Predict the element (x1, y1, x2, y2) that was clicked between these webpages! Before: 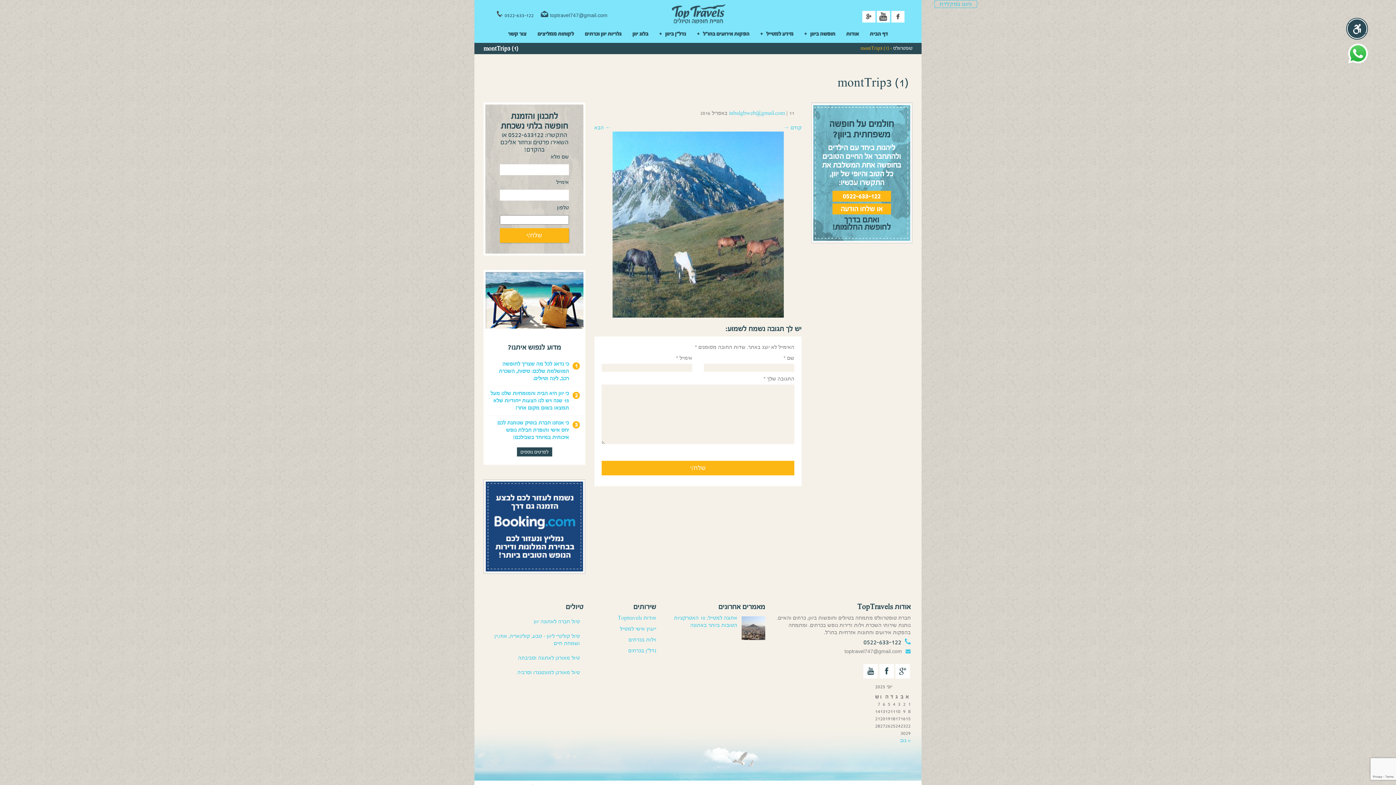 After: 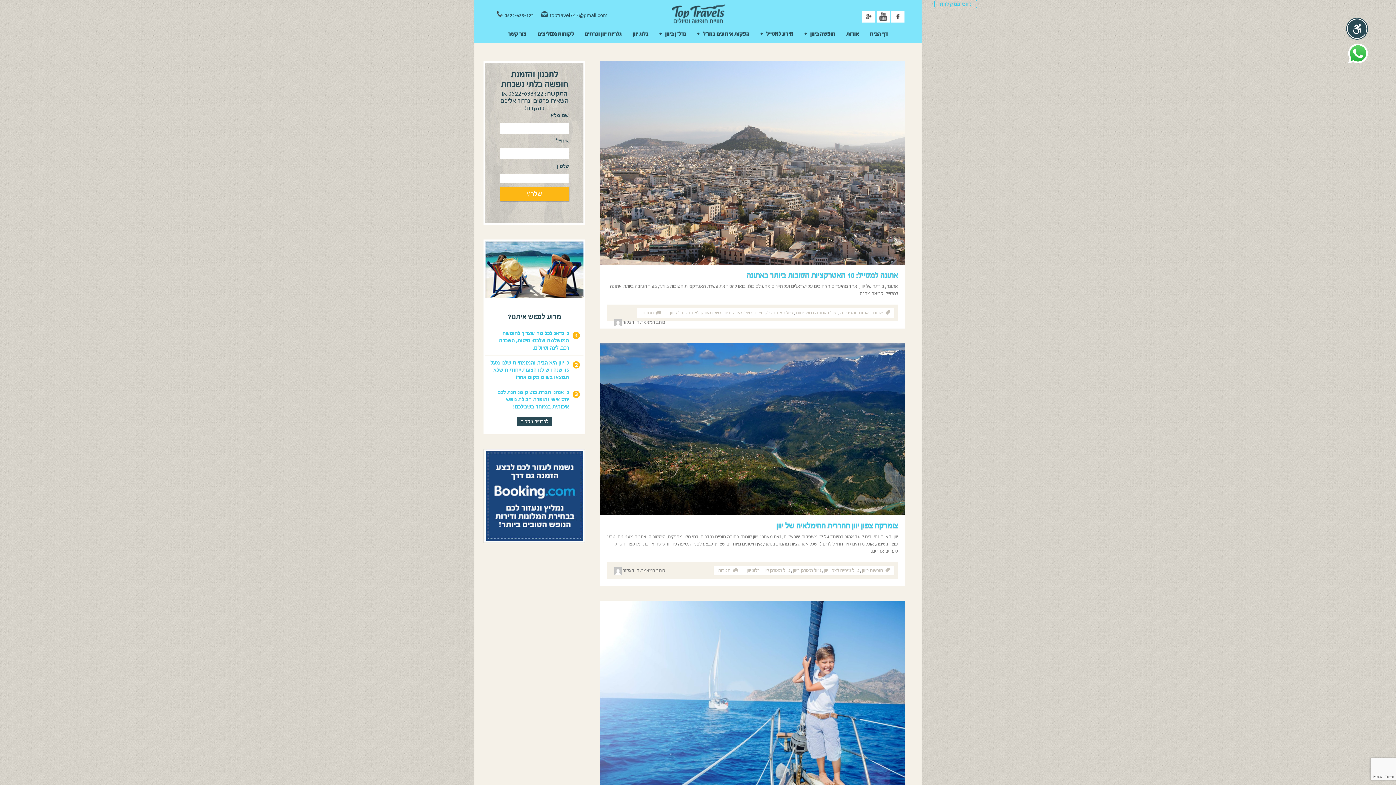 Action: bbox: (900, 737, 910, 743) label: « נוב